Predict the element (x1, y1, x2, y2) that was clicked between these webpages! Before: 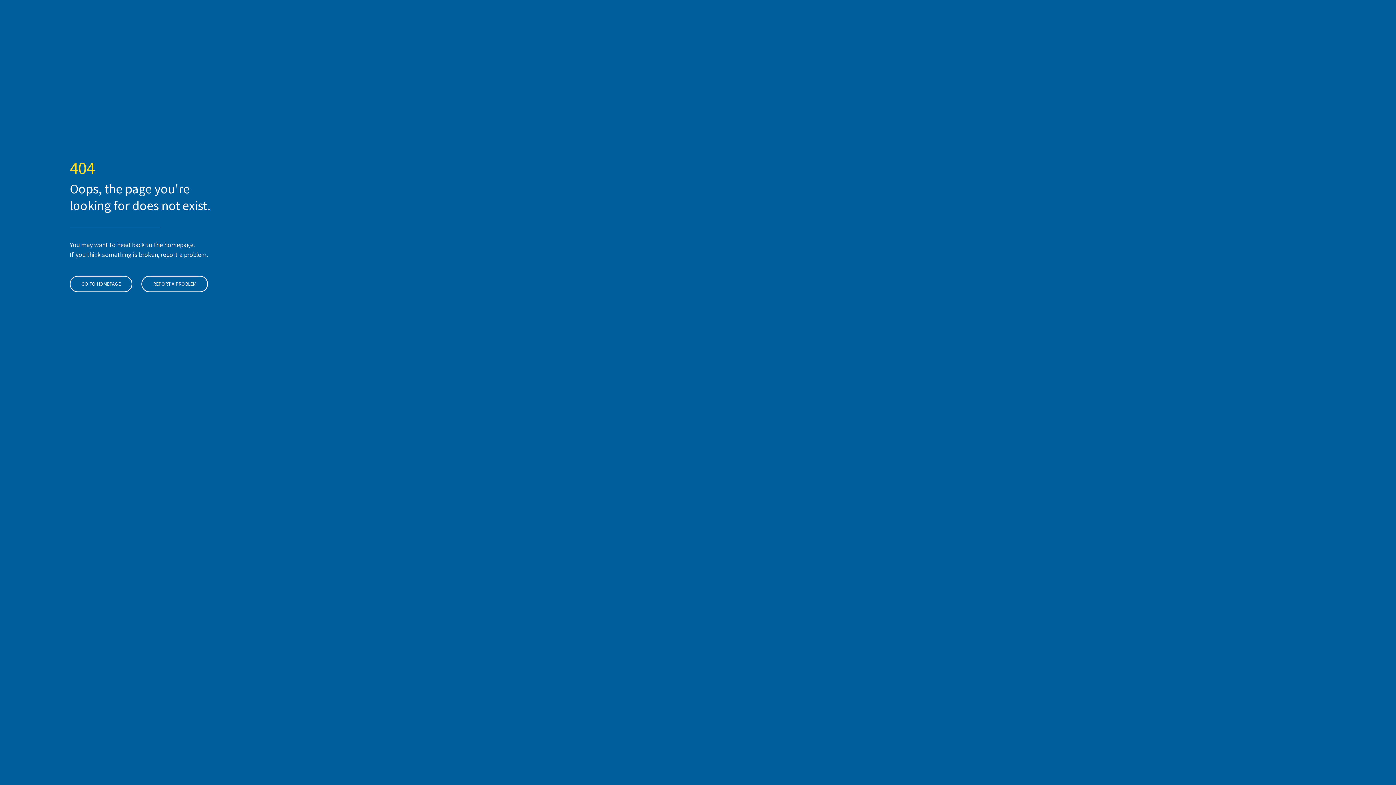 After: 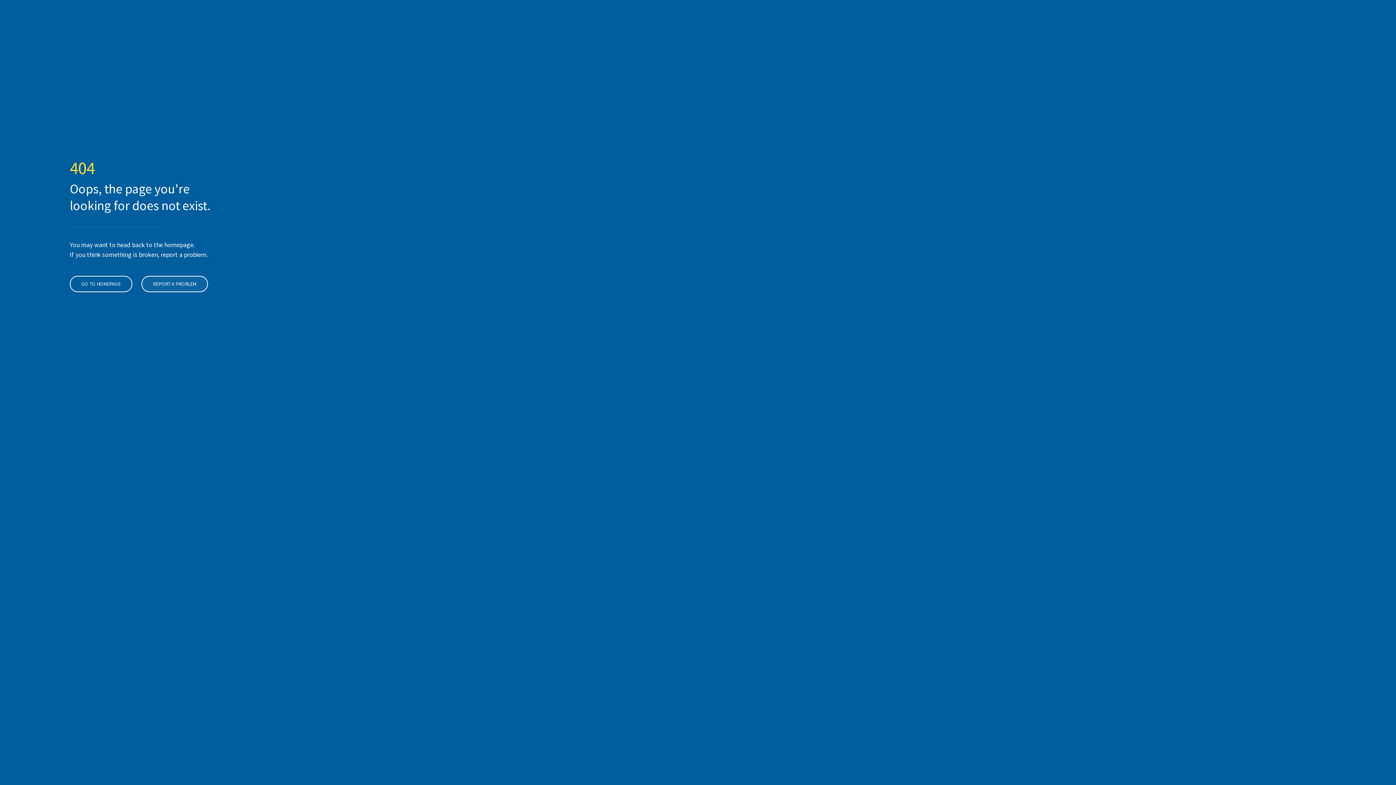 Action: bbox: (141, 276, 208, 292) label: REPORT A PROBLEM